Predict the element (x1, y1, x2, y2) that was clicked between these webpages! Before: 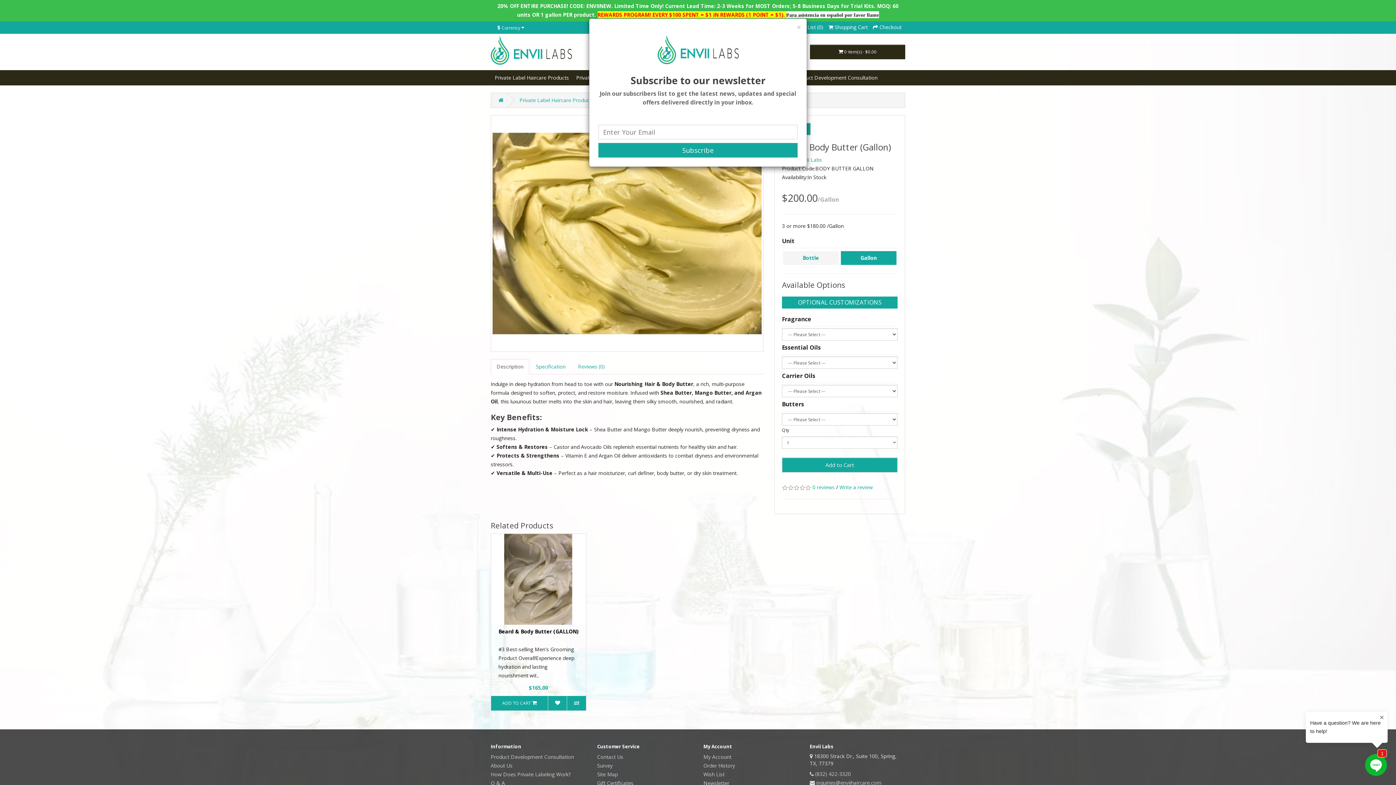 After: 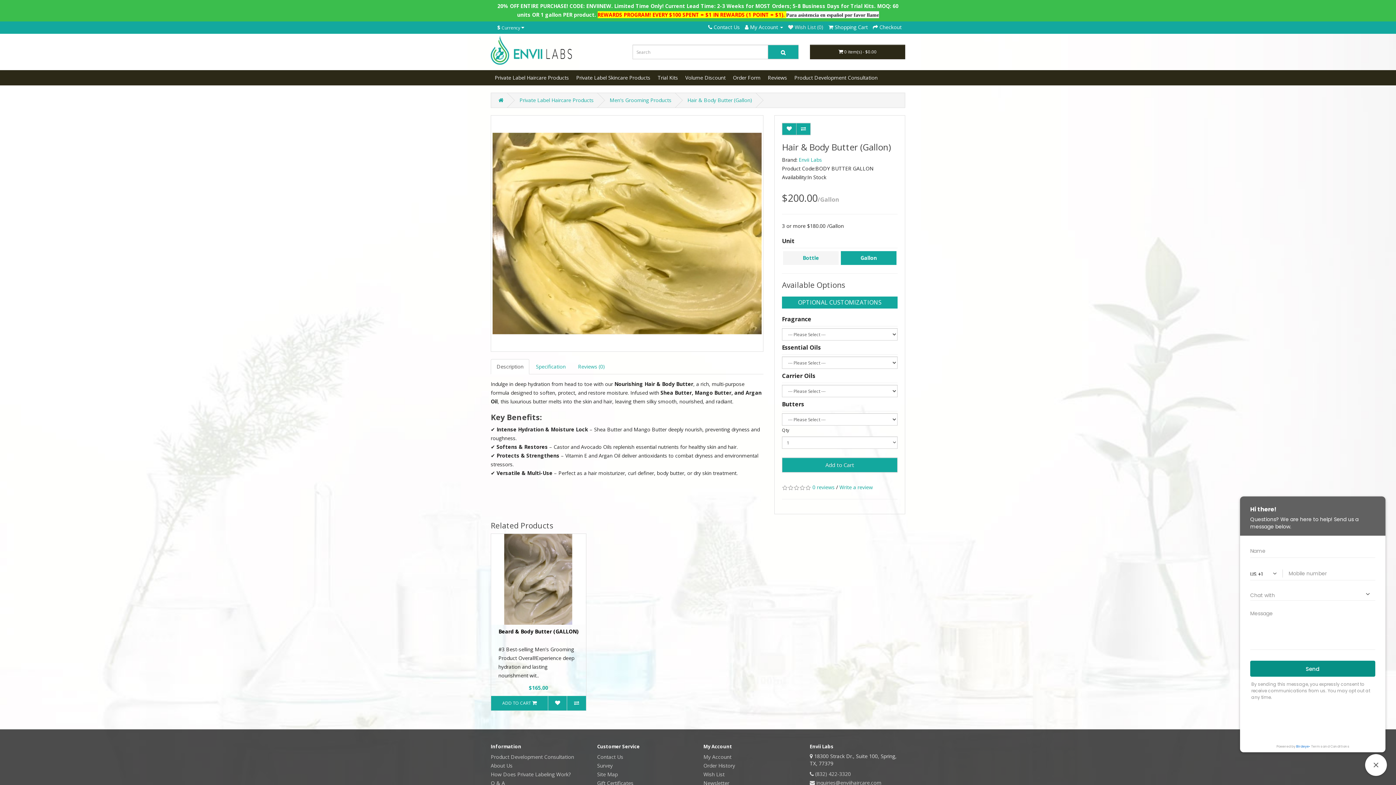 Action: label: Close bbox: (797, 23, 801, 31)